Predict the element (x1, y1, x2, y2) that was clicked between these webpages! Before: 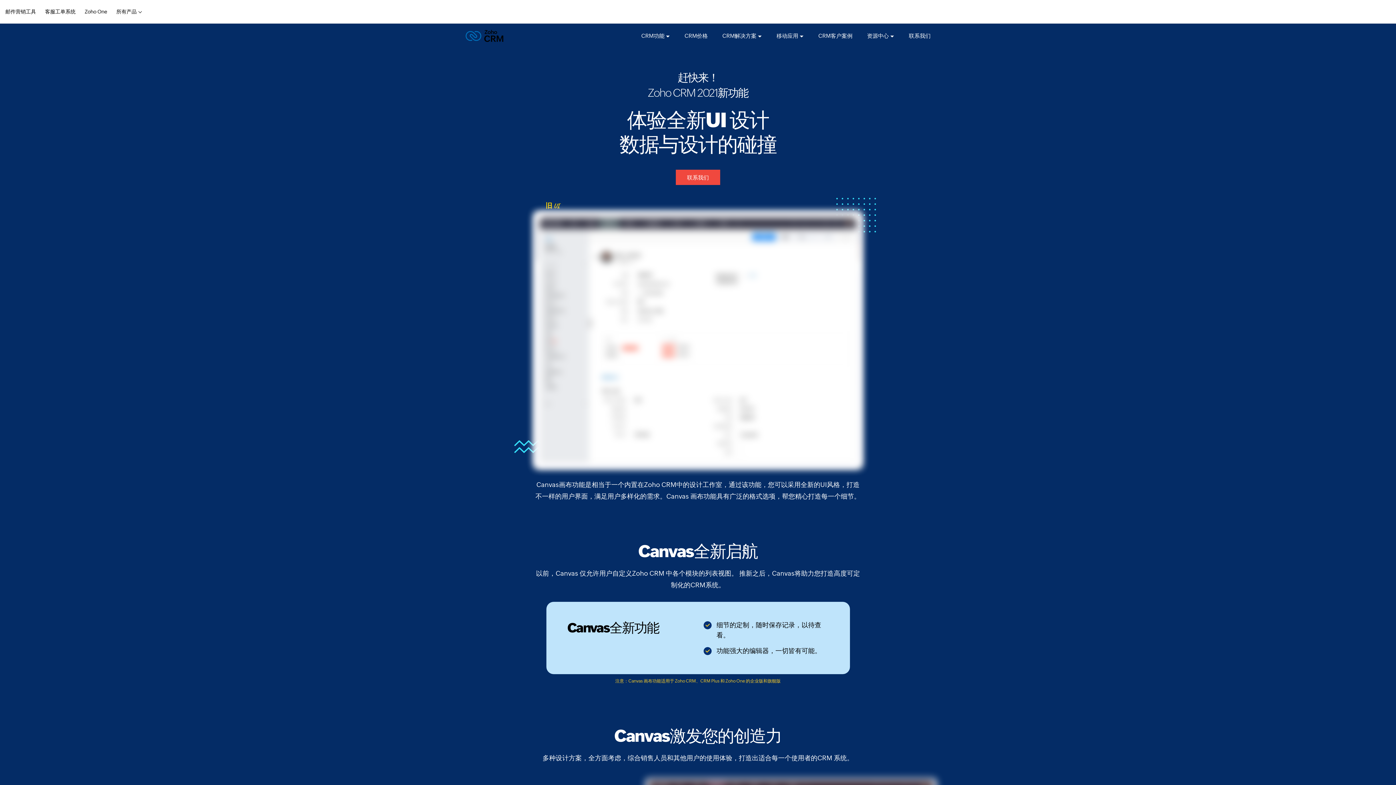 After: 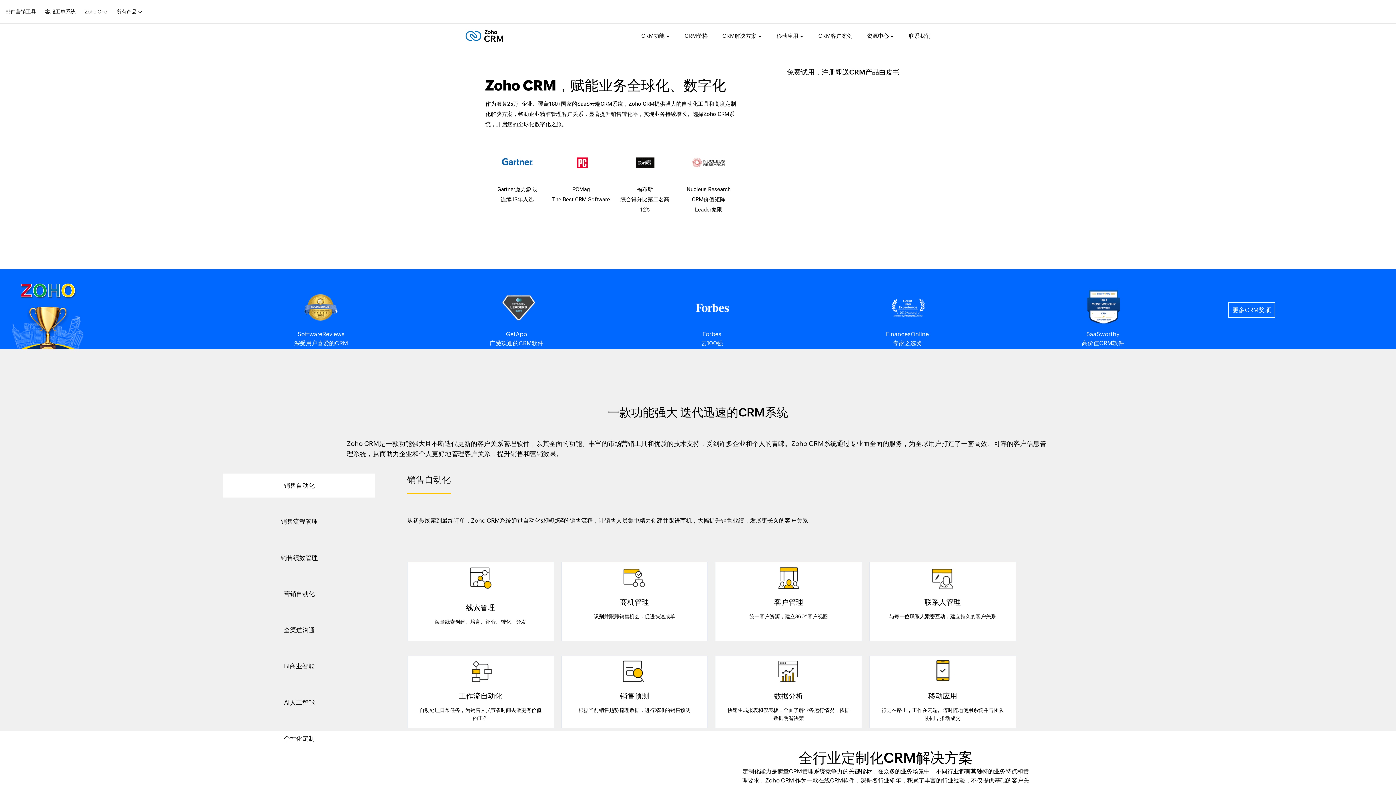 Action: bbox: (465, 28, 504, 44)